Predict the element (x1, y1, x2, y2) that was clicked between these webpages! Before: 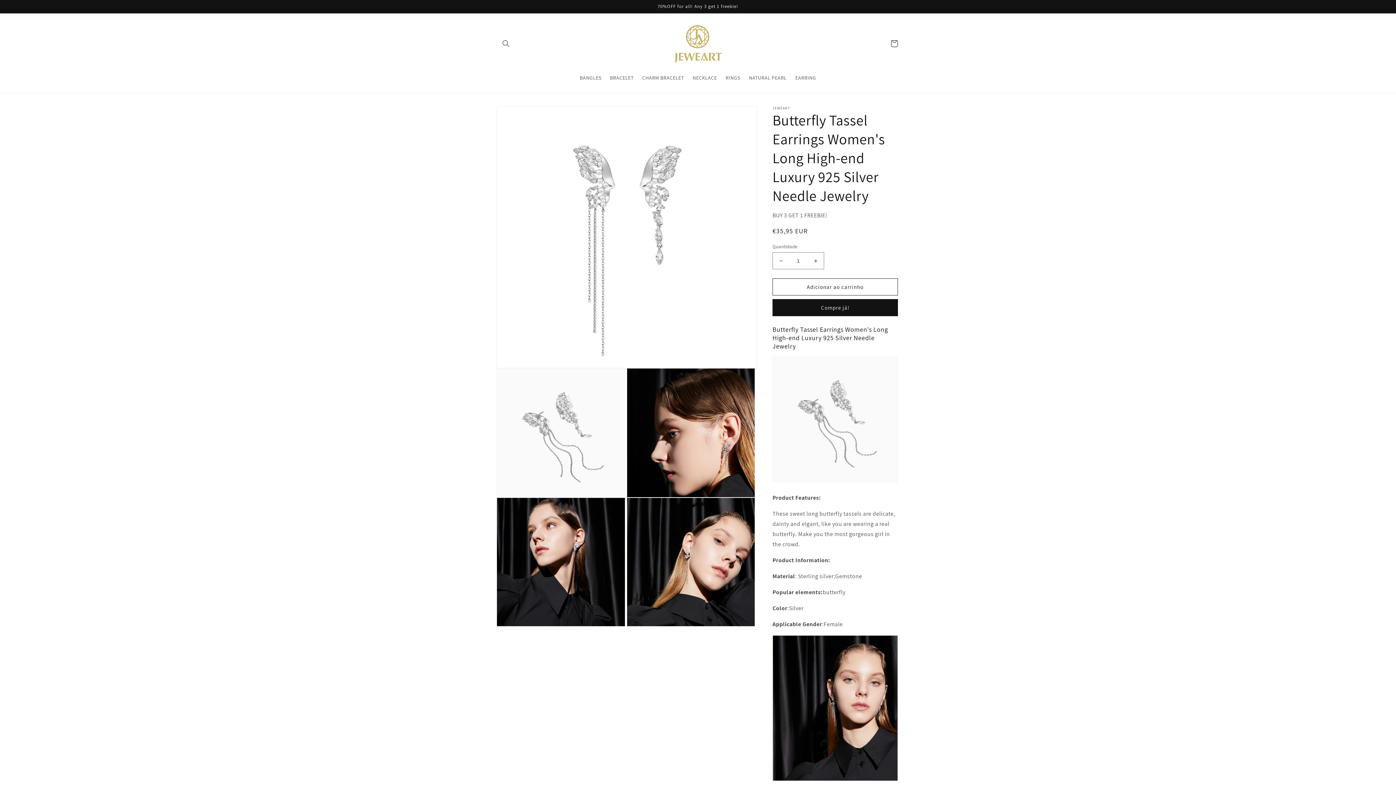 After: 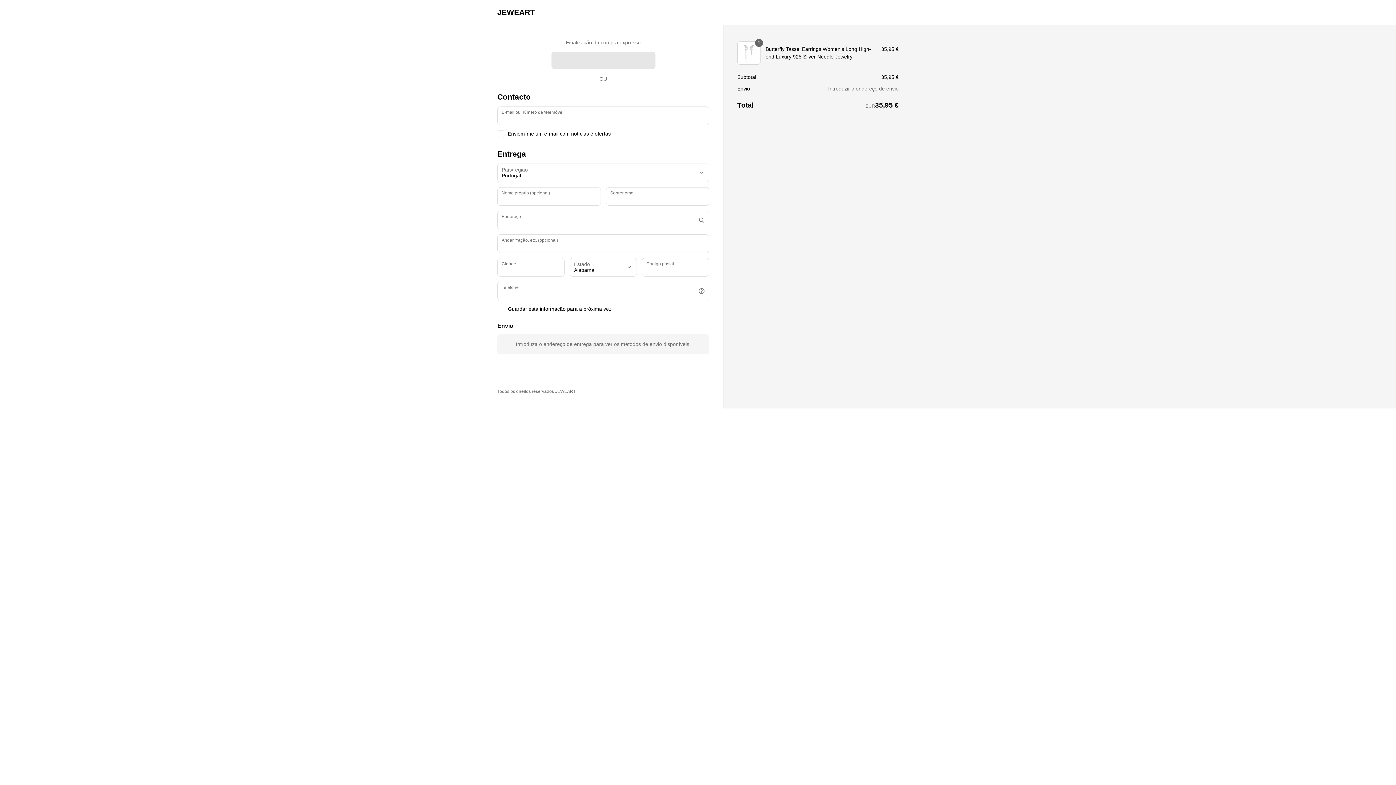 Action: label: Compre já! bbox: (772, 299, 898, 316)